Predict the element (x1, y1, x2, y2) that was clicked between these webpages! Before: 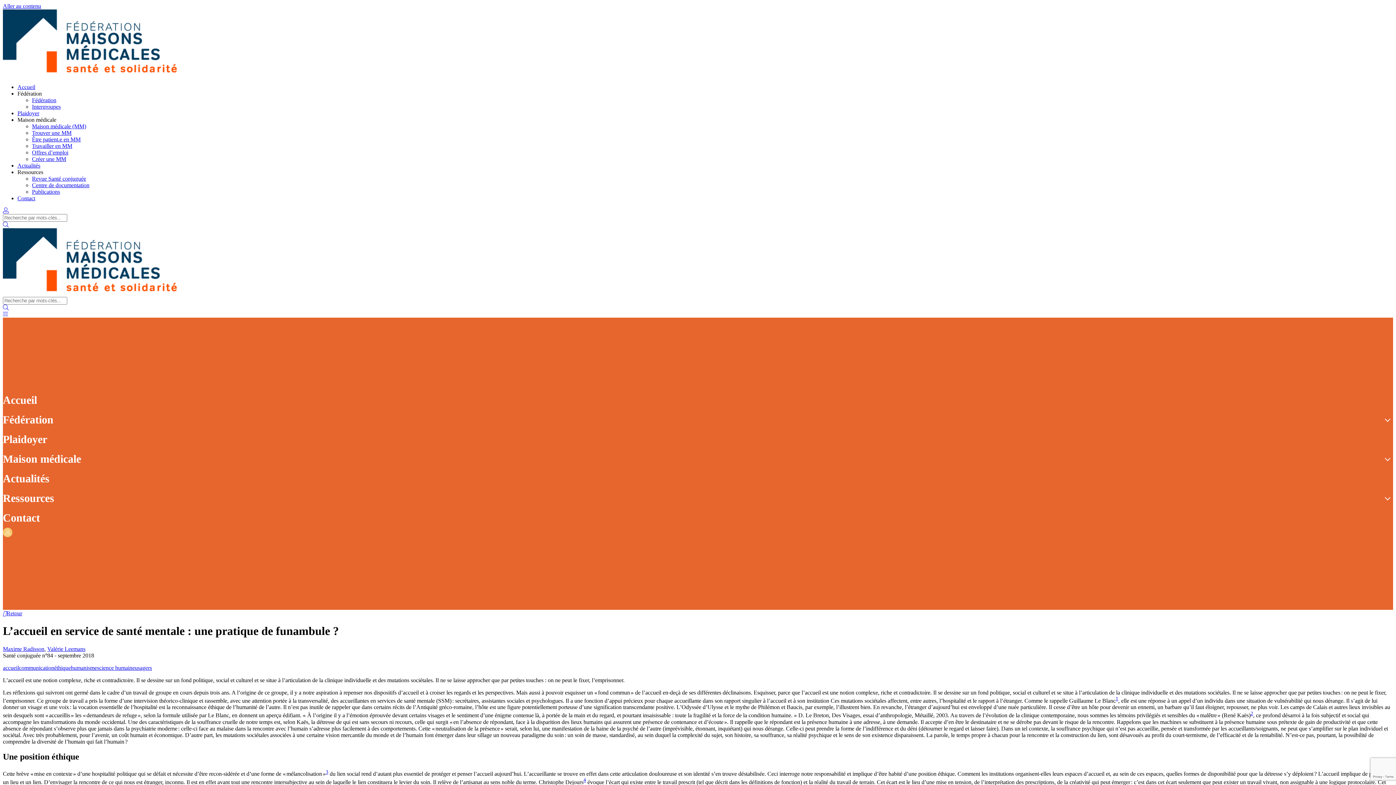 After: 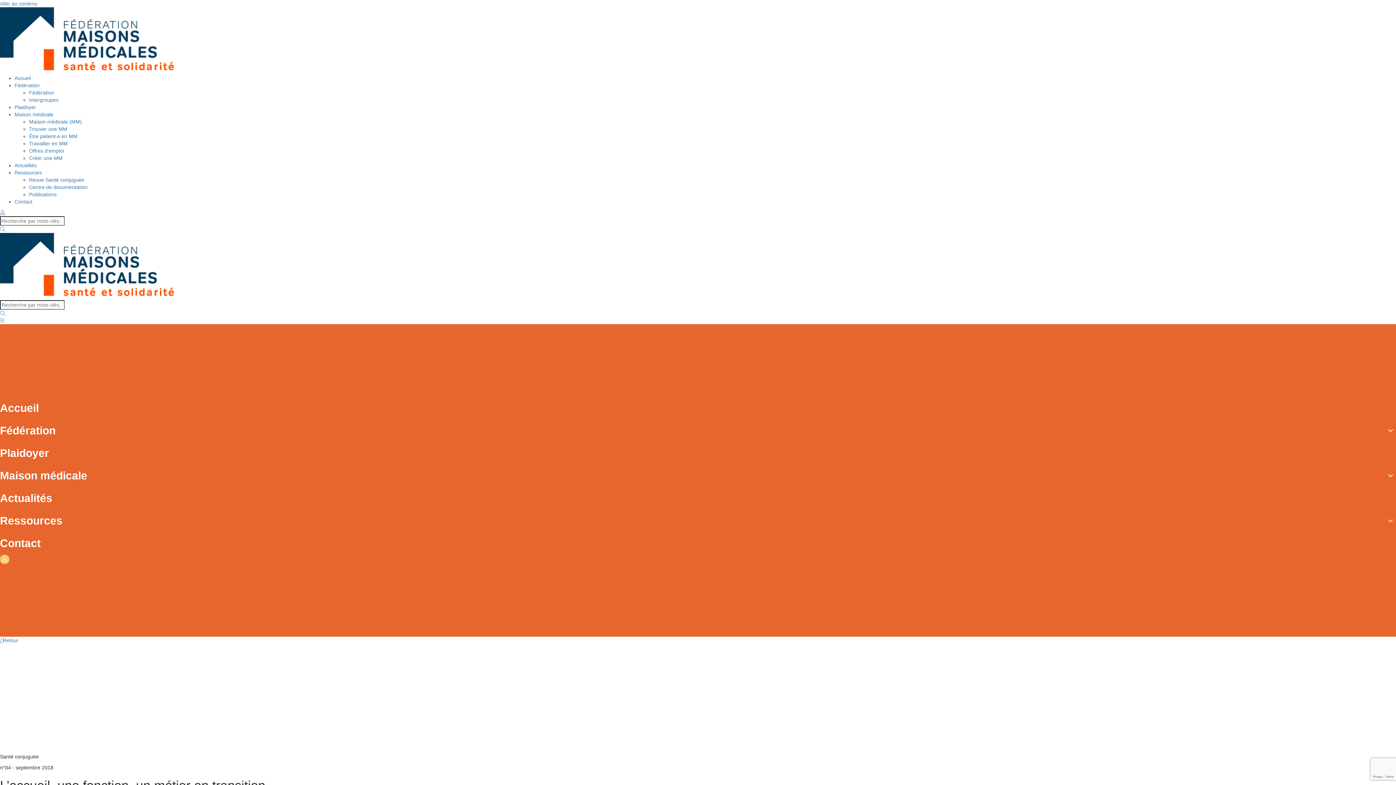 Action: label: Retour bbox: (2, 610, 22, 616)